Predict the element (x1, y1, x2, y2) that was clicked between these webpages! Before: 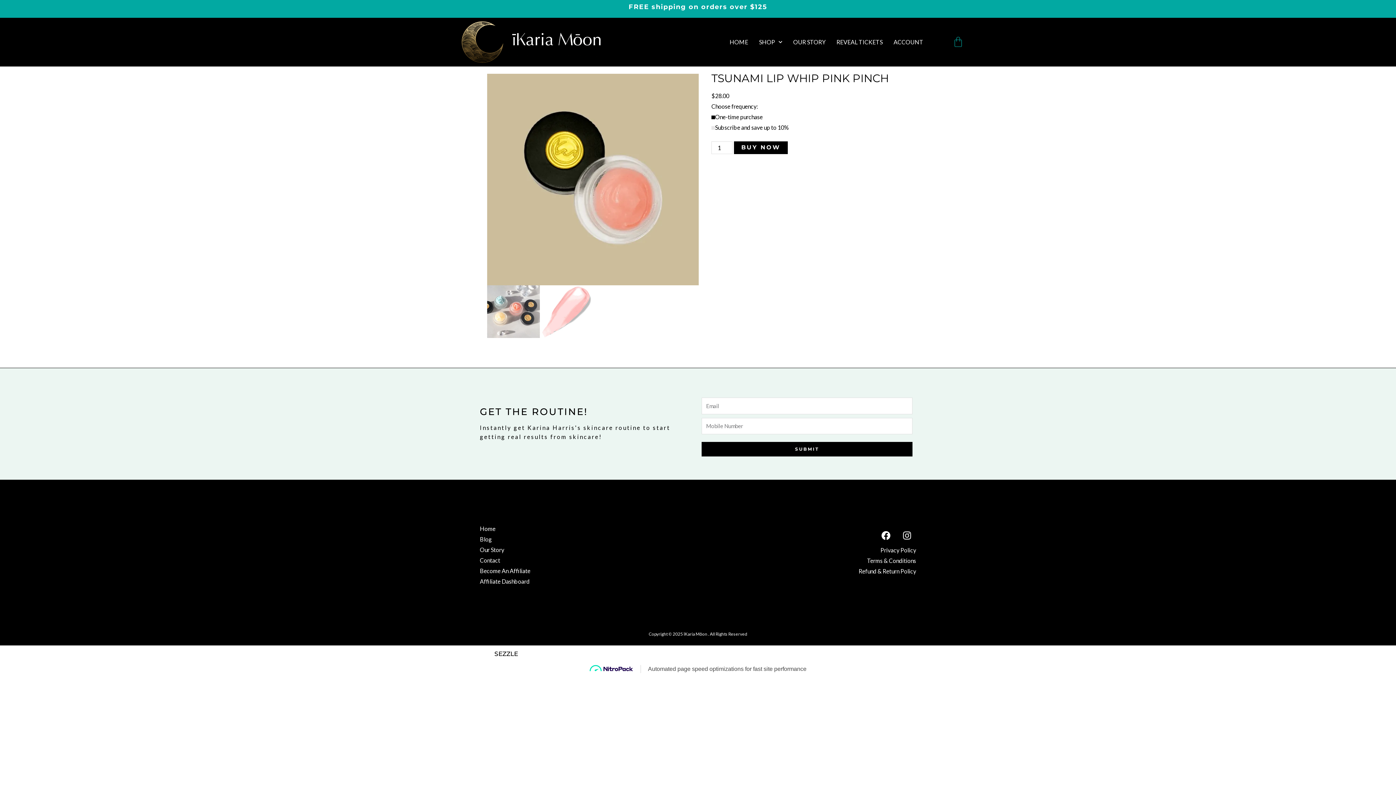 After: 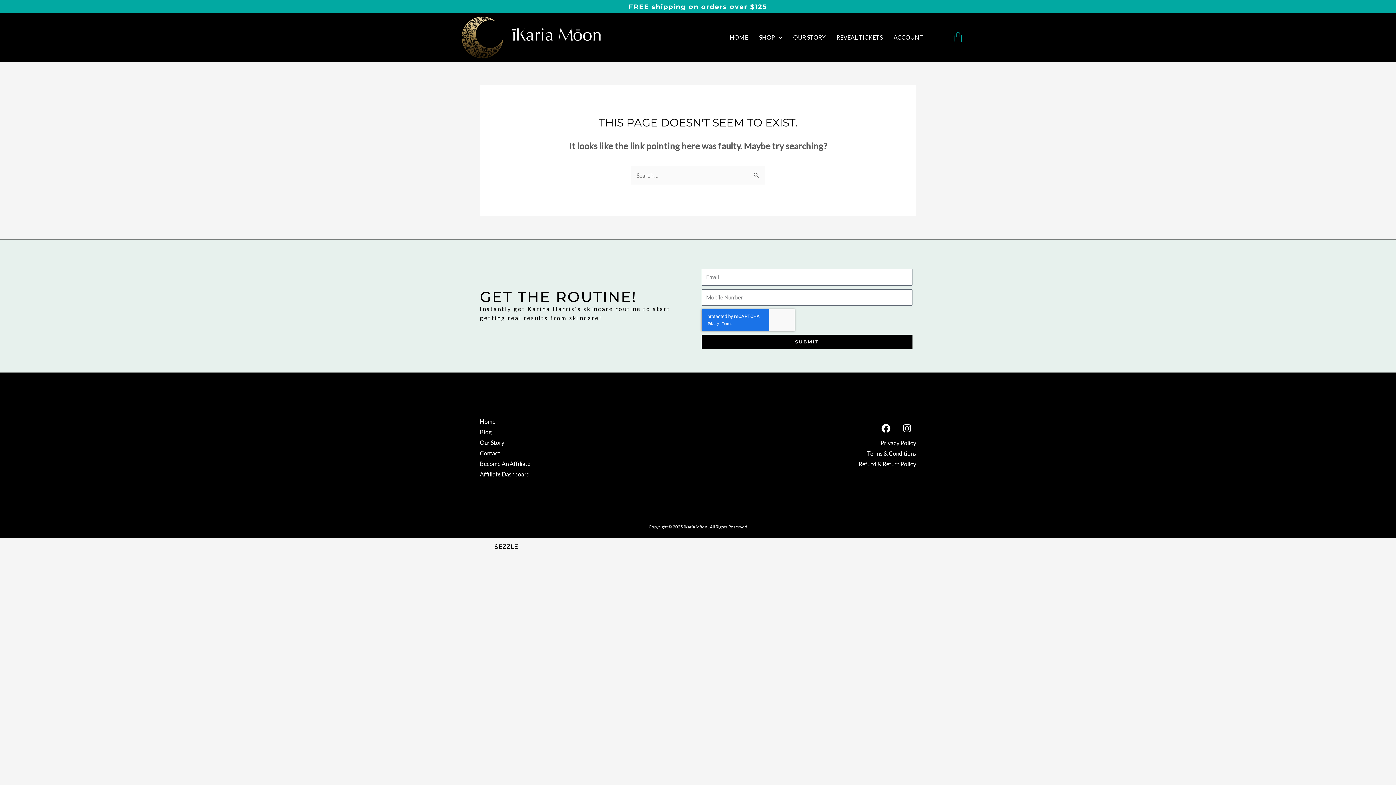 Action: bbox: (480, 544, 625, 555) label: Our Story